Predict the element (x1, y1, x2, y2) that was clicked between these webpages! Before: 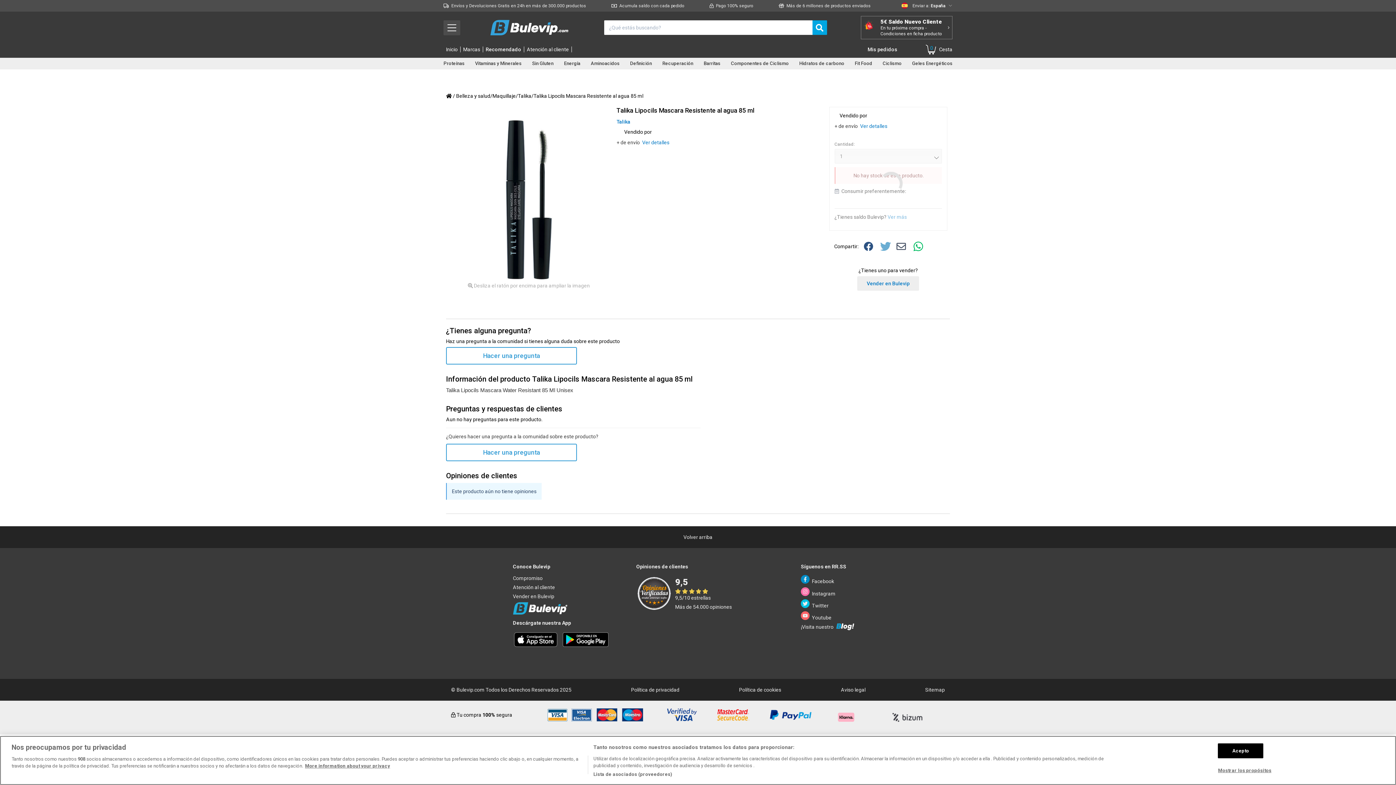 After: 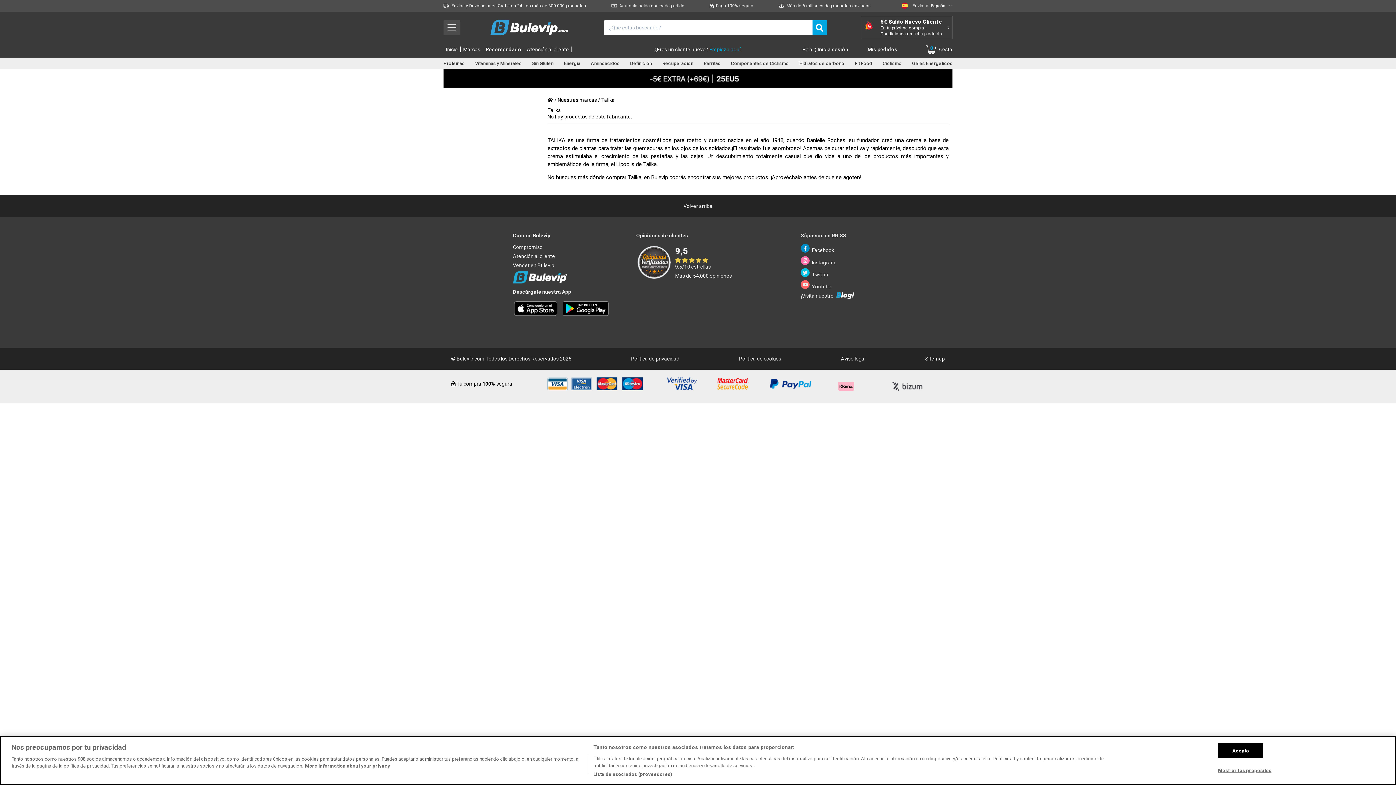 Action: bbox: (616, 118, 630, 125) label: Talika